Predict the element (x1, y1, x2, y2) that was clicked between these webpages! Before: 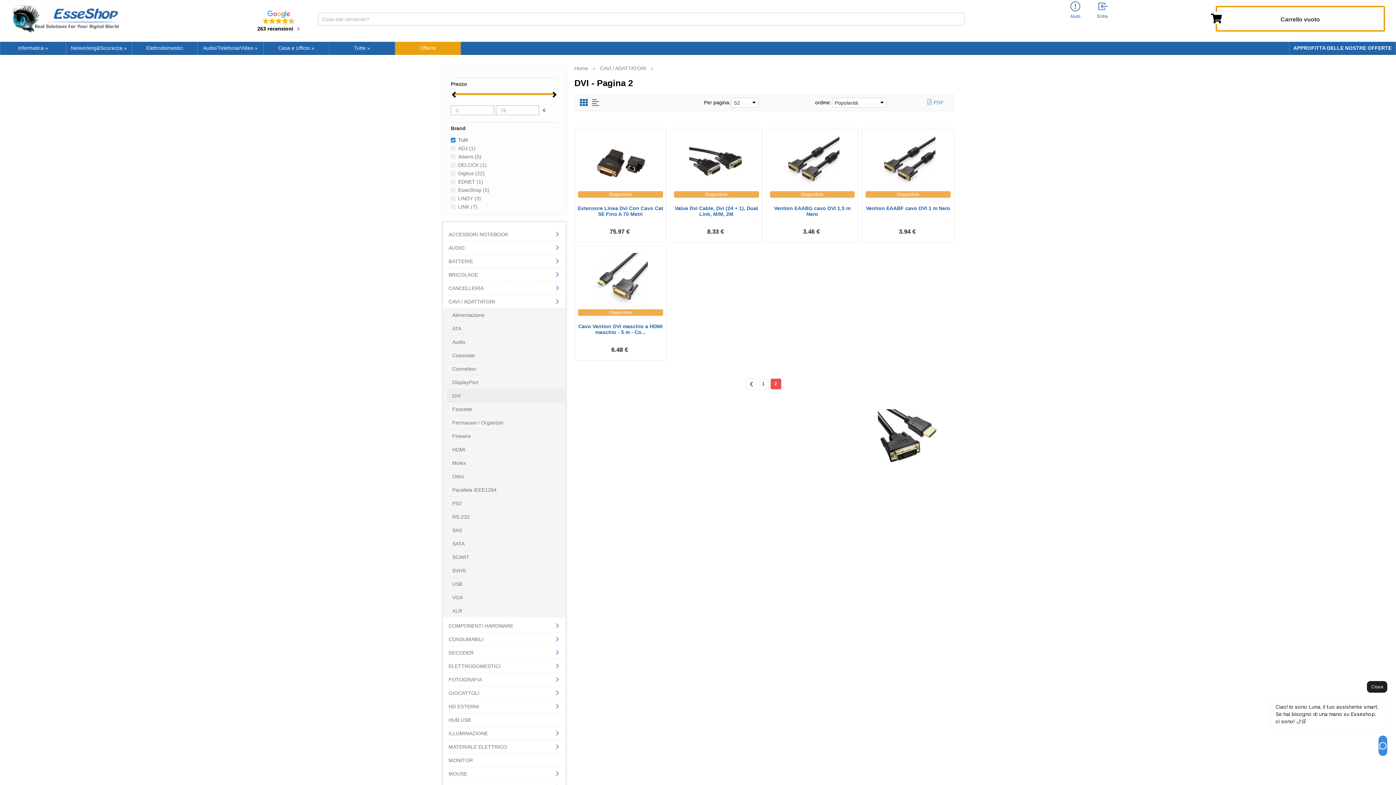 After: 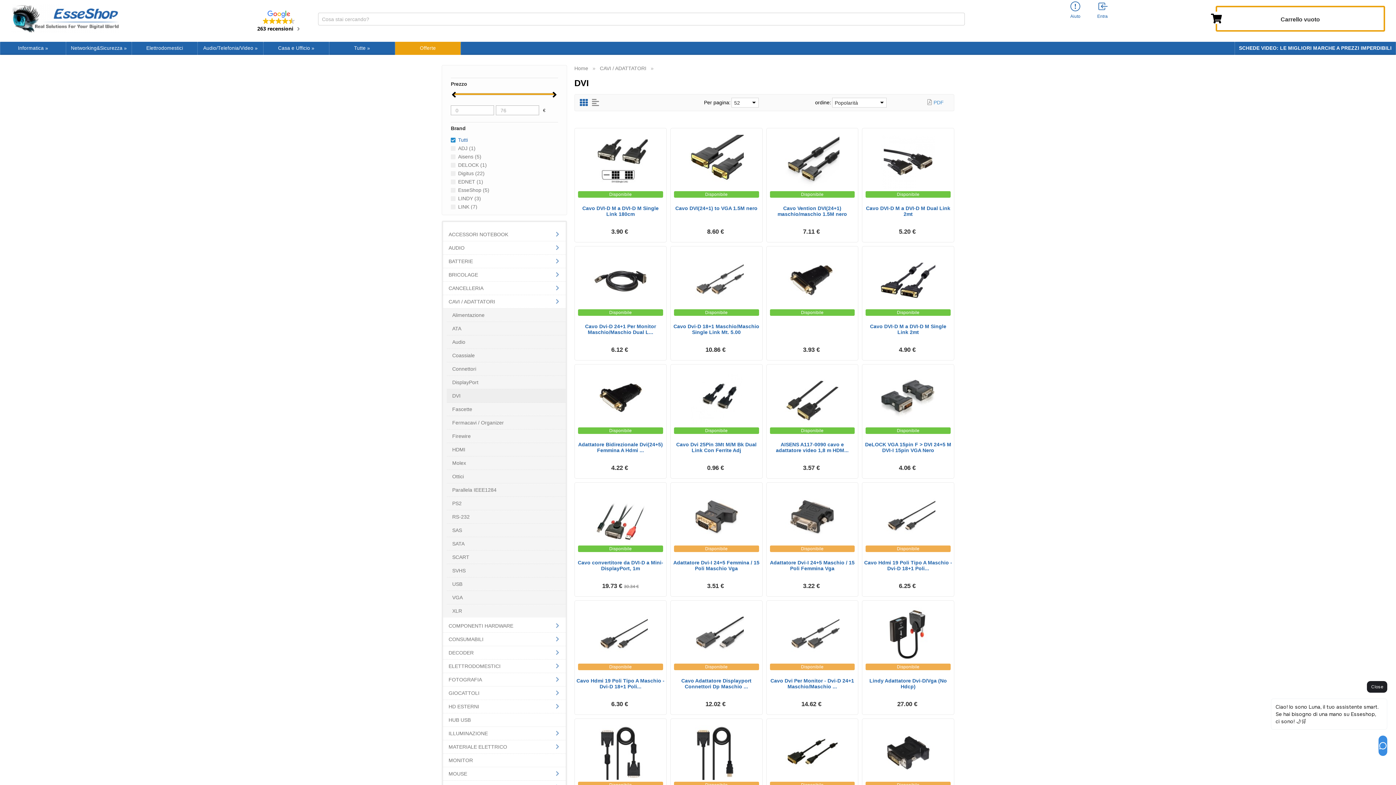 Action: bbox: (758, 378, 768, 389) label: 1